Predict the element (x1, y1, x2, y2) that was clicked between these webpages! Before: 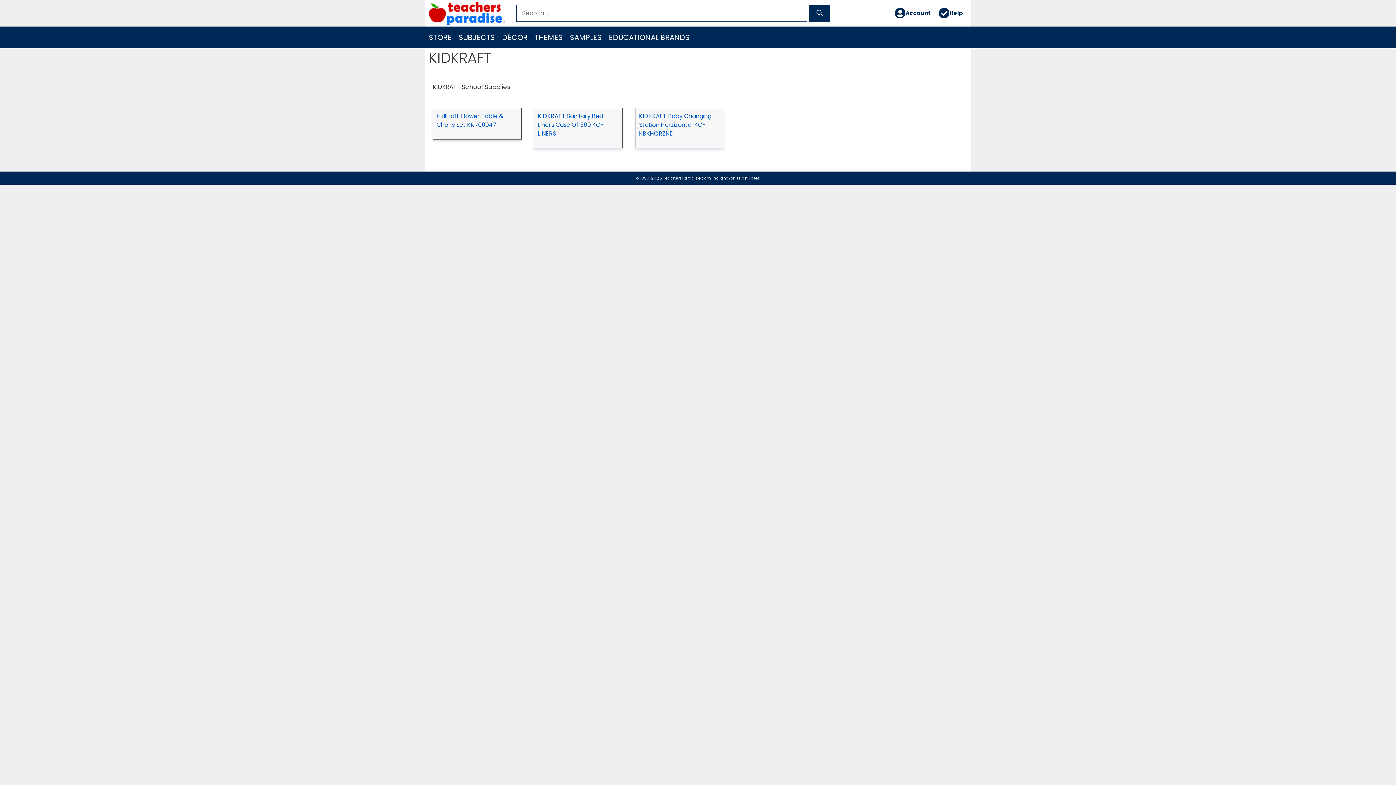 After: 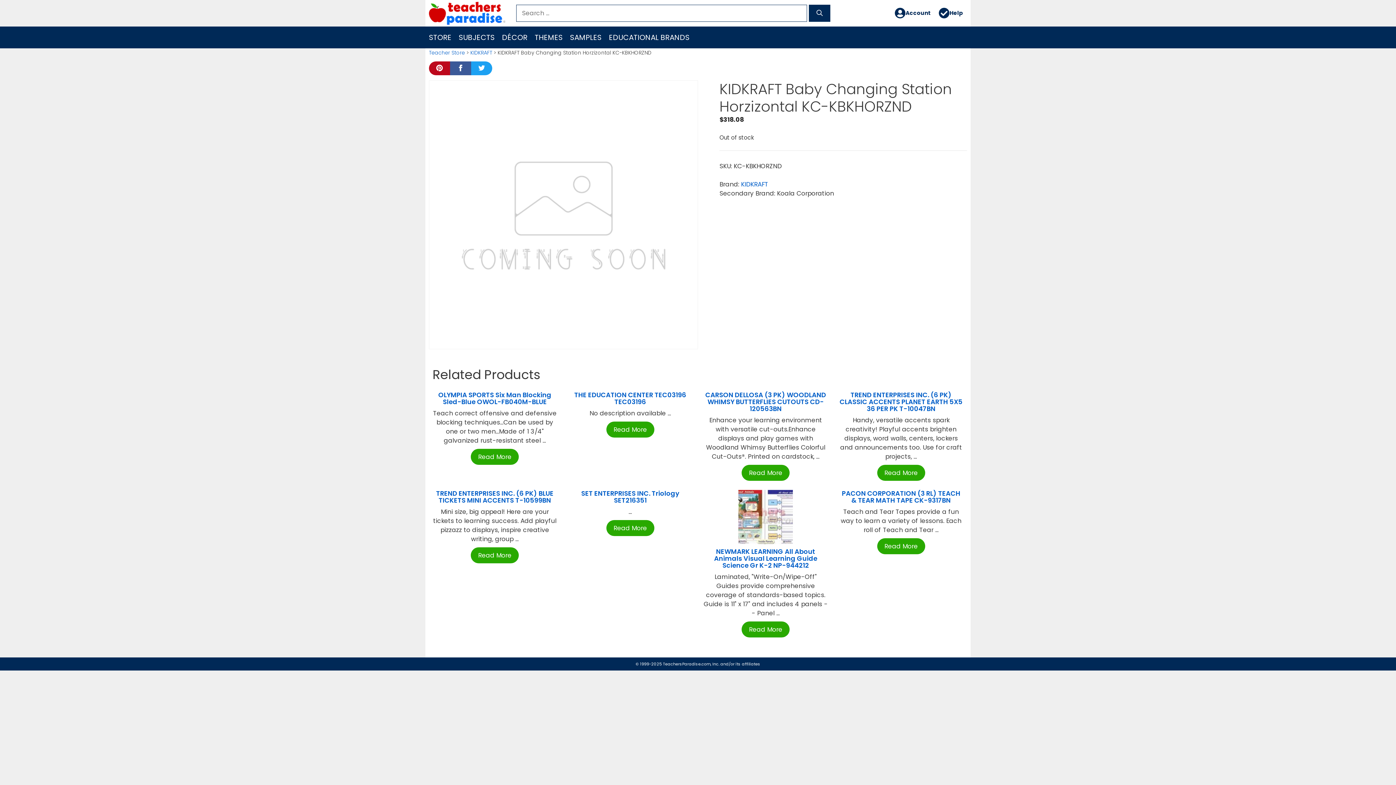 Action: label: KIDKRAFT Baby Changing Station Horzizontal KC-KBKHORZND bbox: (639, 112, 711, 137)